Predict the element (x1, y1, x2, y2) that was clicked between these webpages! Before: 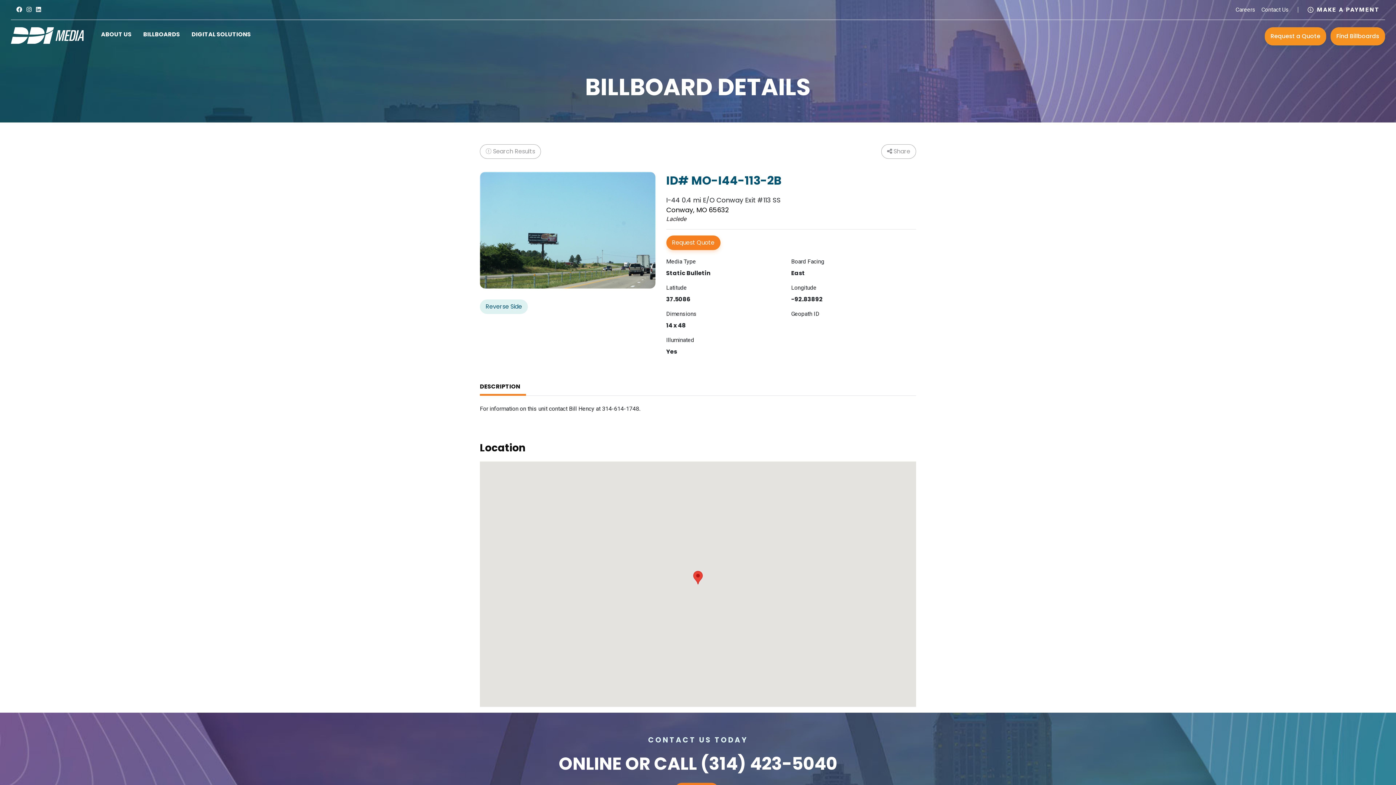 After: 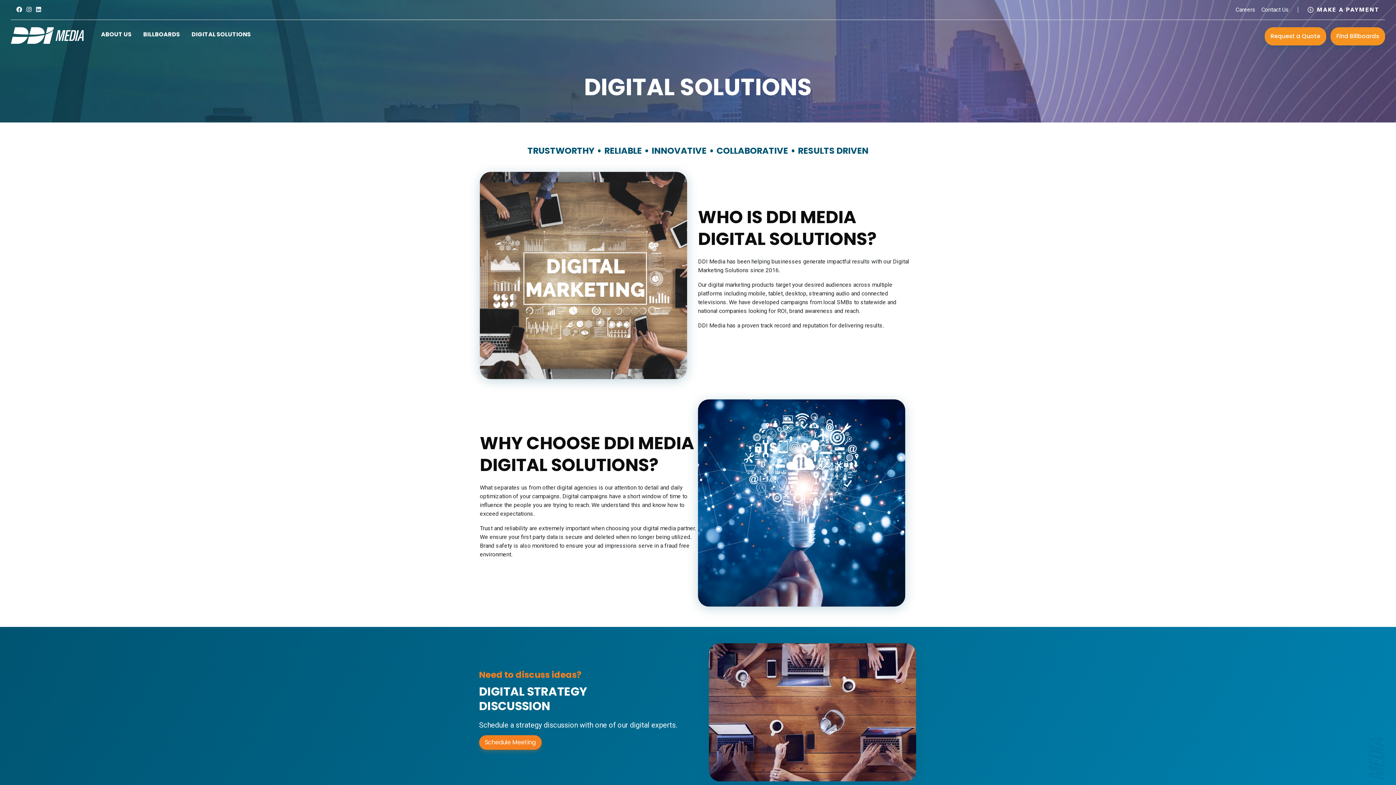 Action: bbox: (185, 27, 250, 41) label: DIGITAL SOLUTIONS